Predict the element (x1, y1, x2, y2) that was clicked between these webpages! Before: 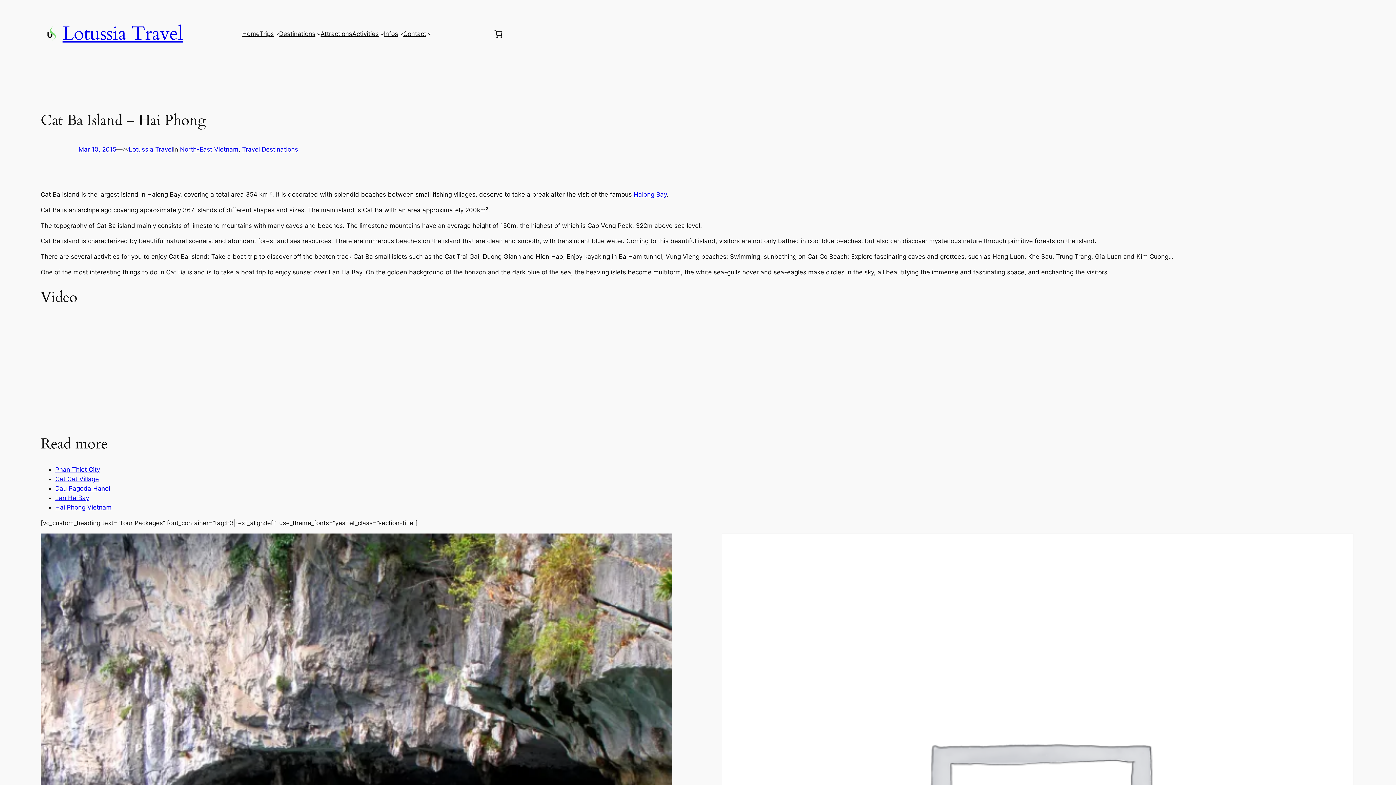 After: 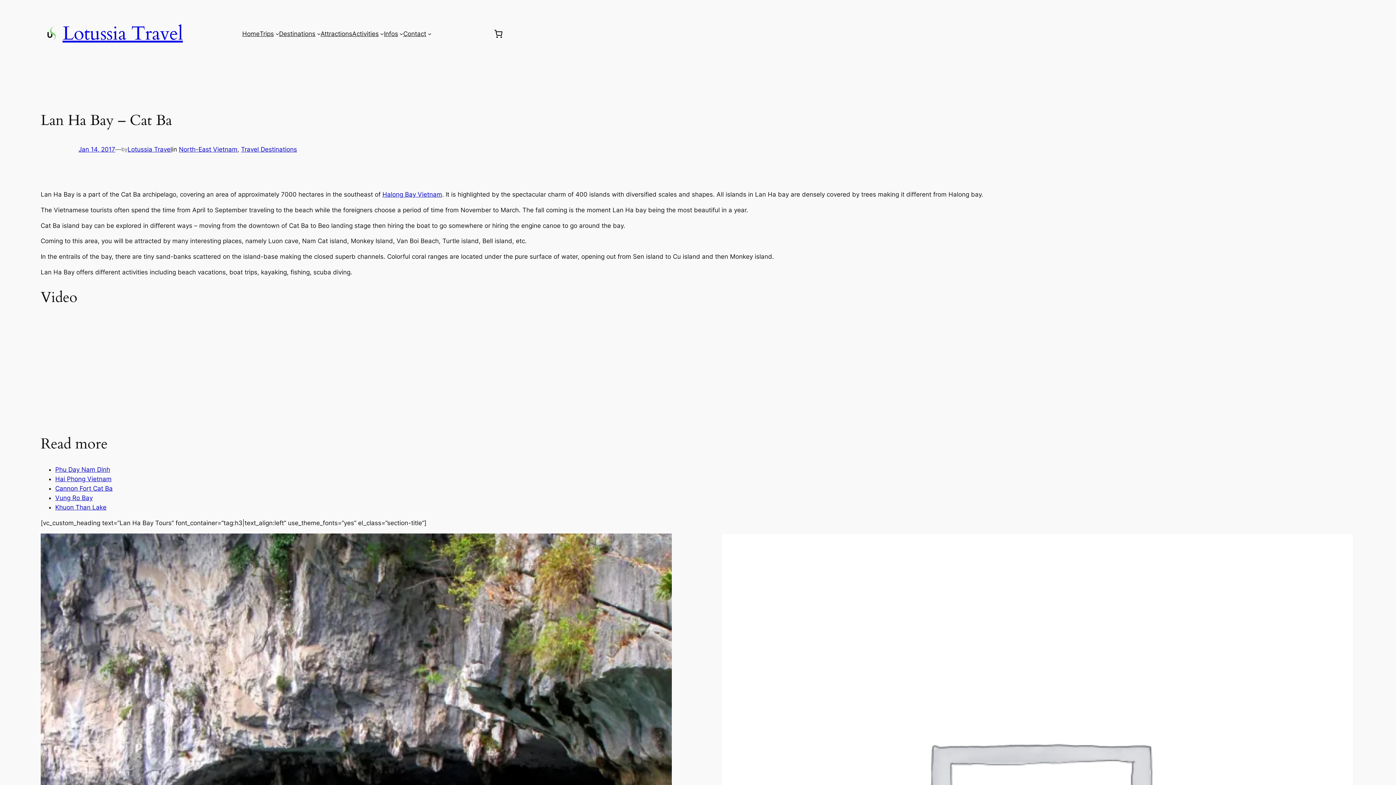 Action: bbox: (55, 494, 89, 501) label: Lan Ha Bay